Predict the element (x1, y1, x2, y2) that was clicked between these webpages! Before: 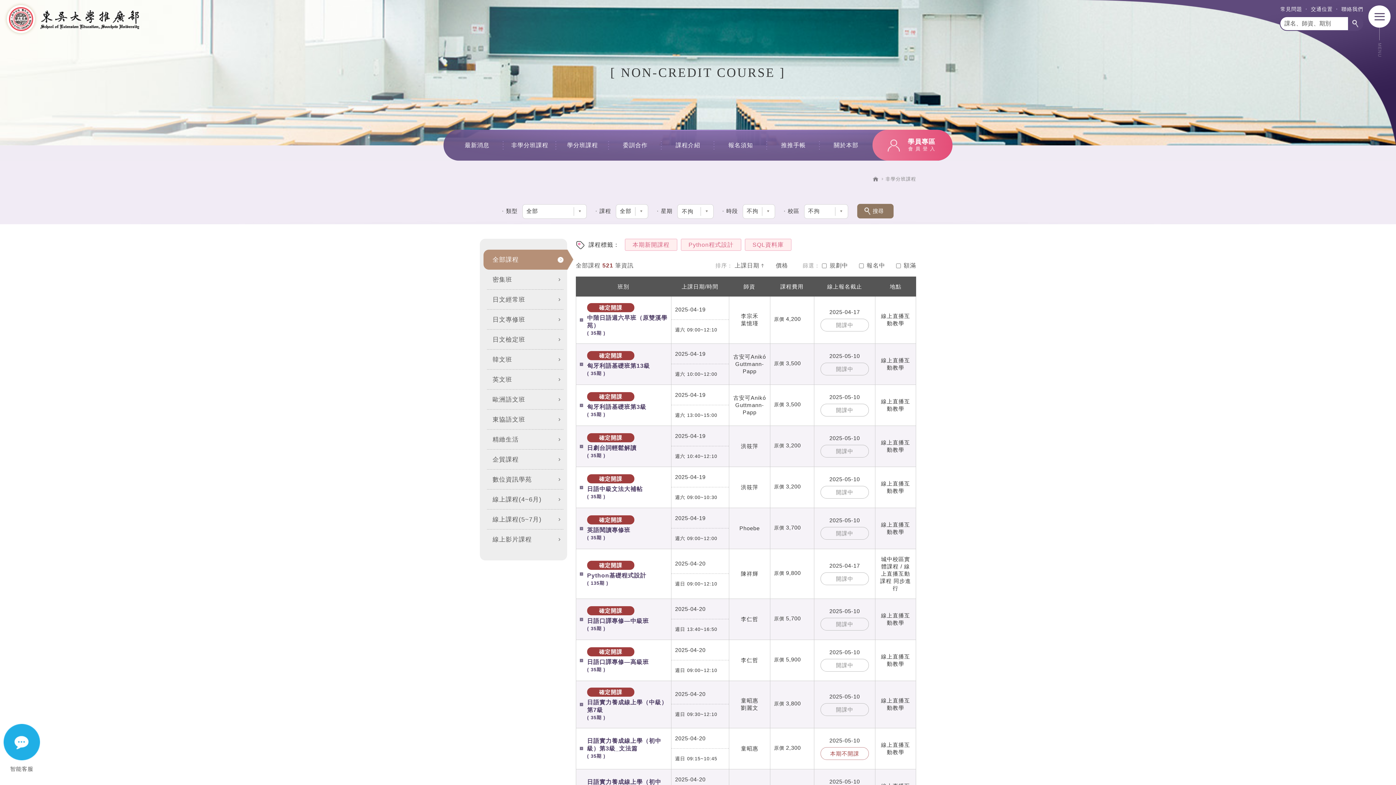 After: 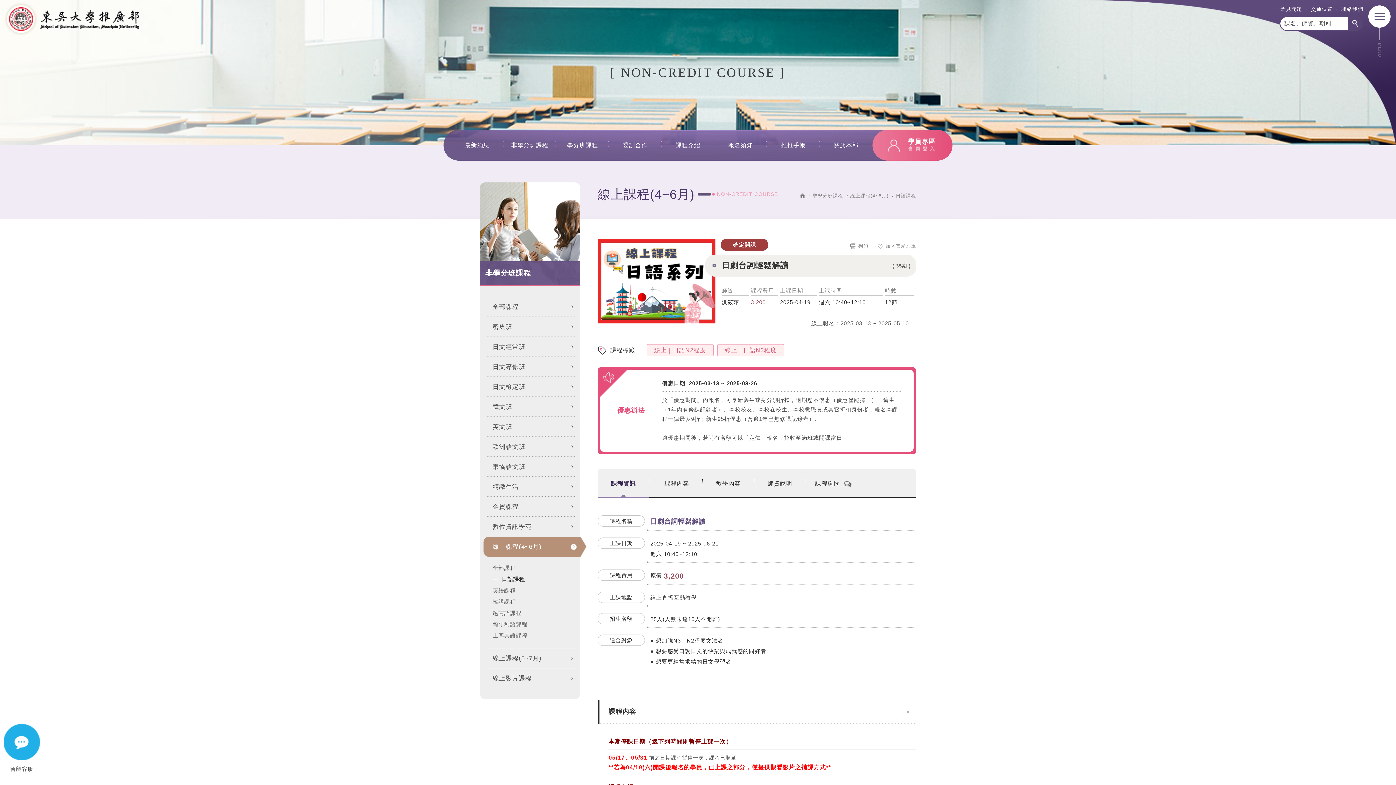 Action: bbox: (580, 433, 636, 459) label: 確定開課
日劇台詞輕鬆解讀
( 35期 )